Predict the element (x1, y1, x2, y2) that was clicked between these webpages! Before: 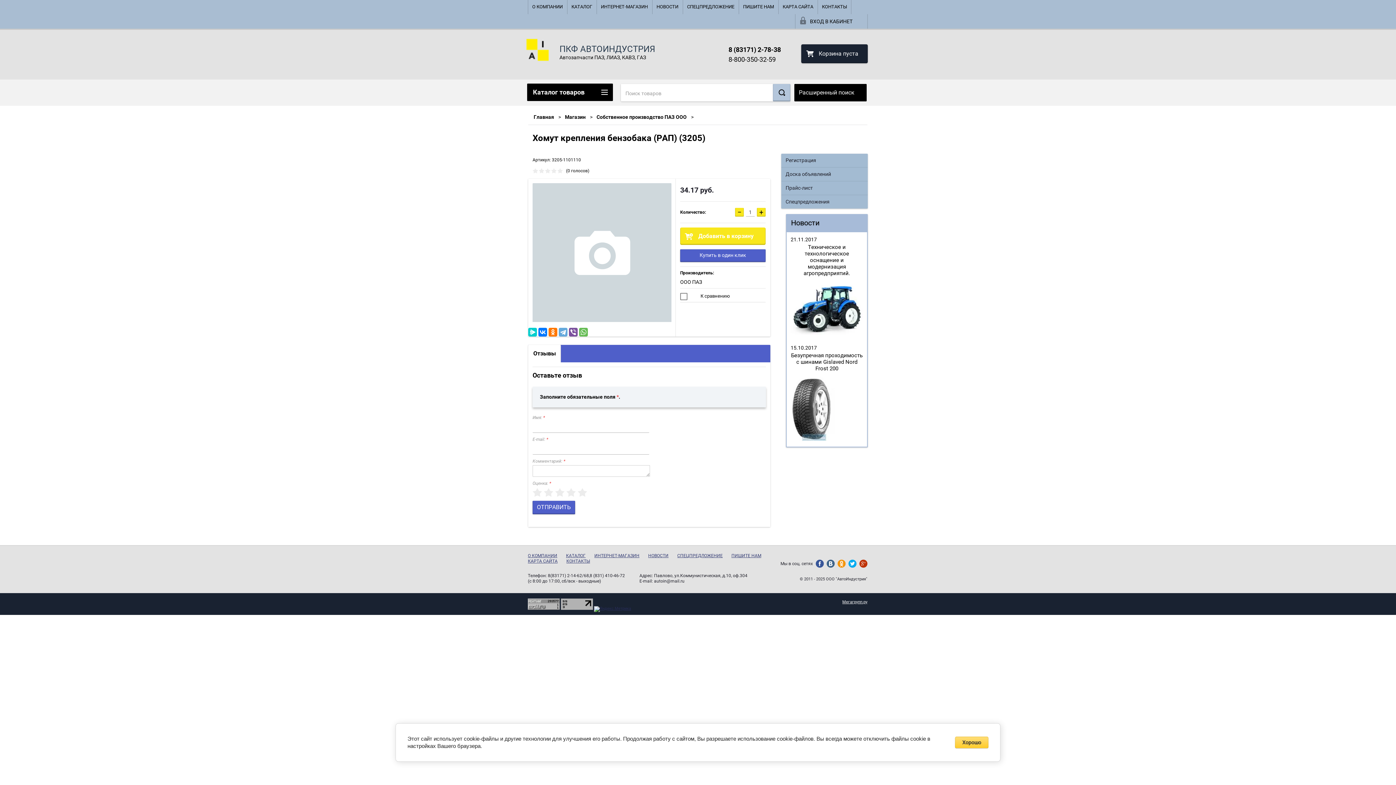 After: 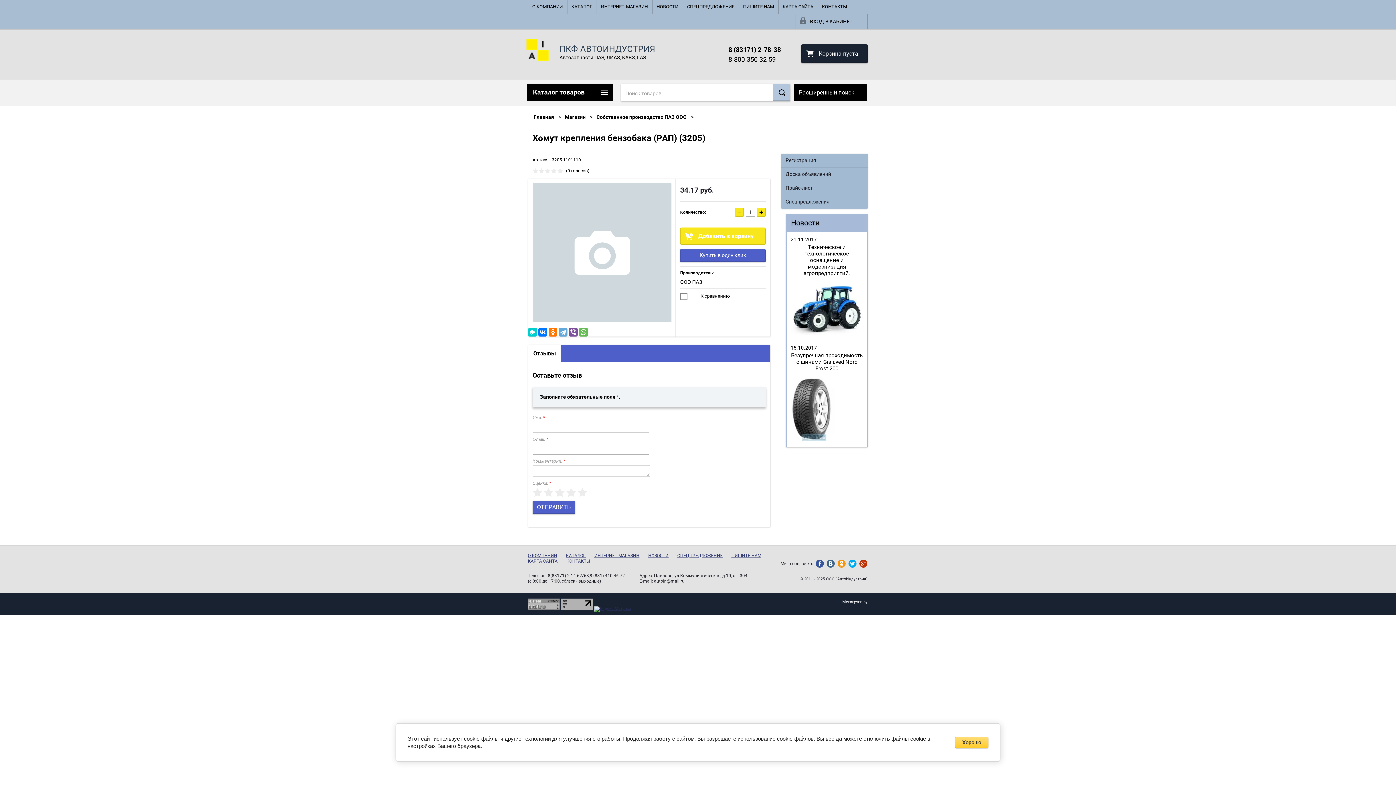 Action: label: Добавить в корзину bbox: (680, 227, 765, 245)